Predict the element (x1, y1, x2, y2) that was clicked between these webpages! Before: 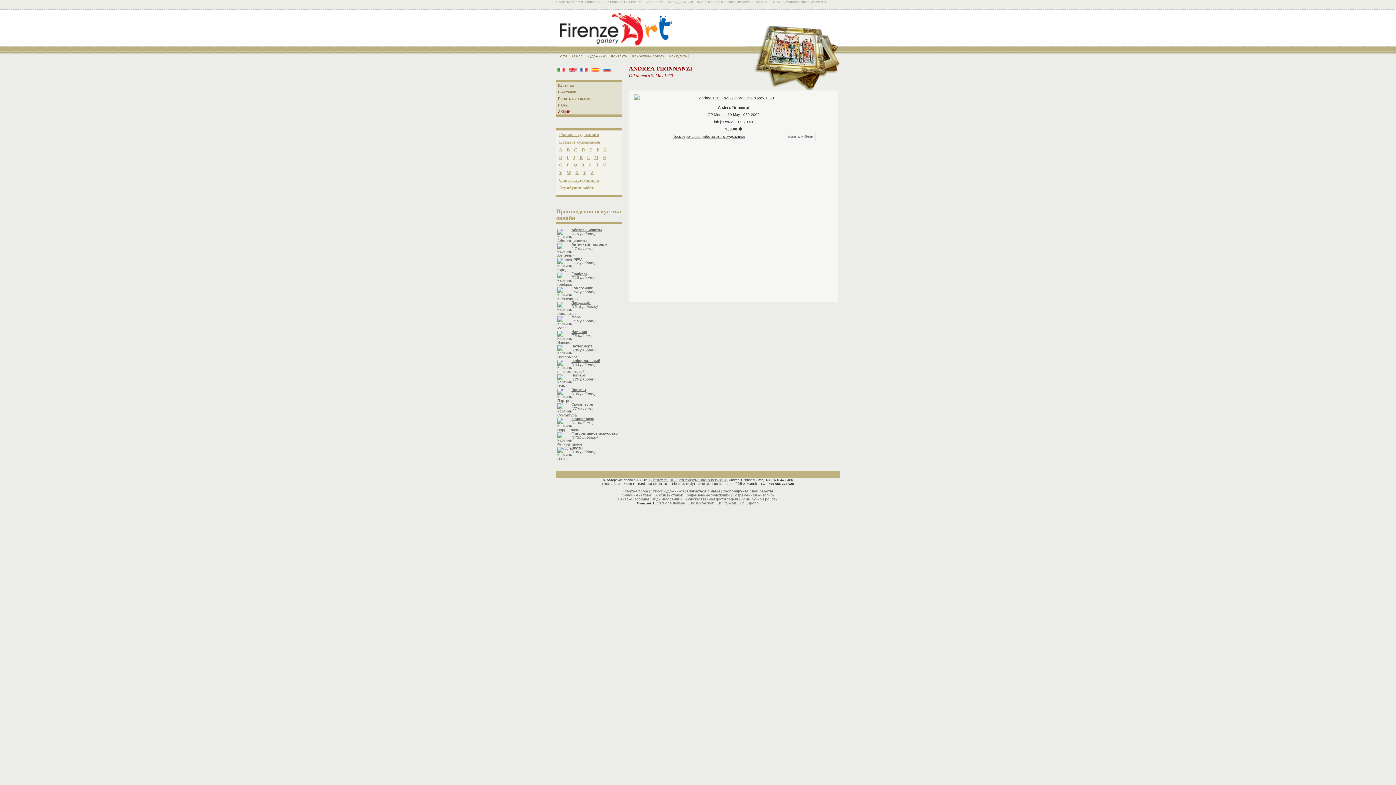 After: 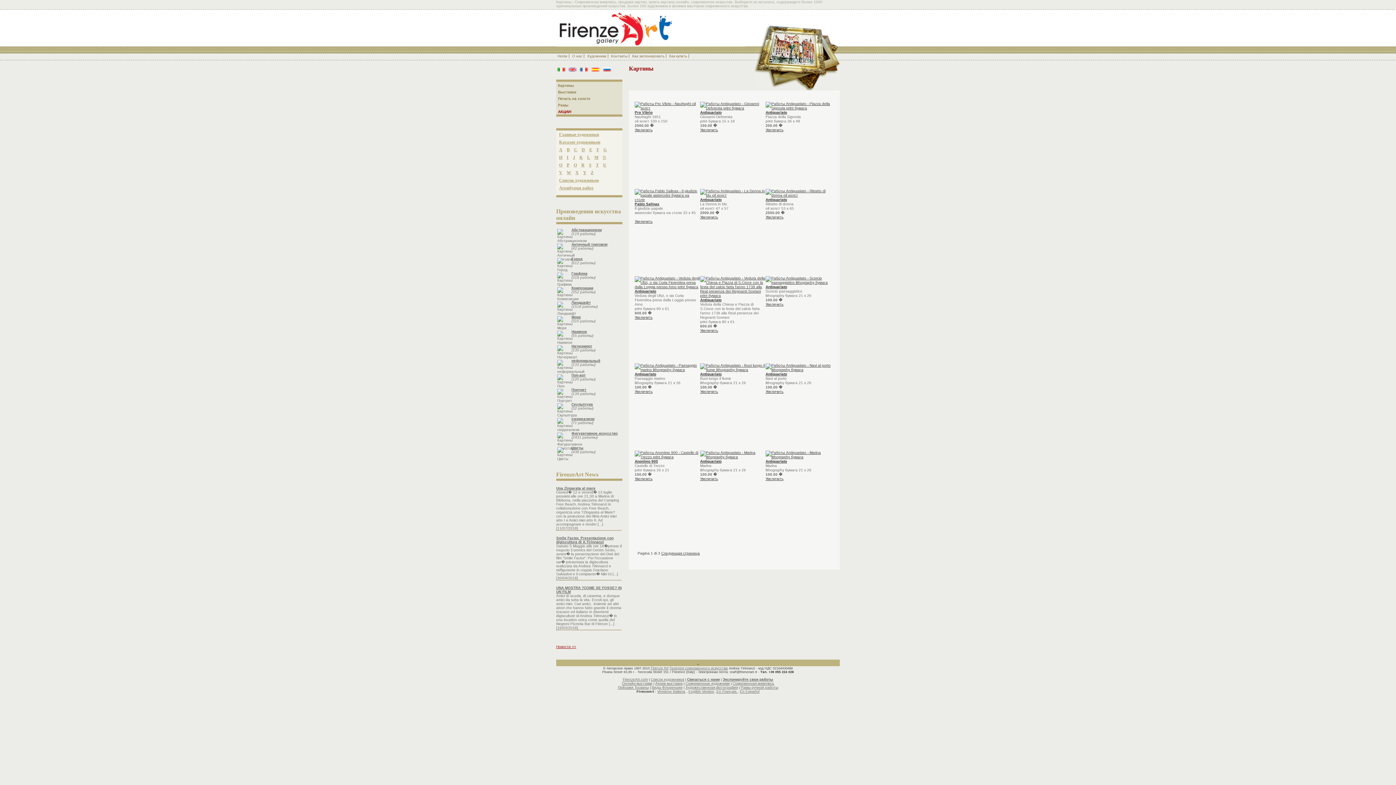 Action: bbox: (571, 242, 607, 246) label: Античный торговли